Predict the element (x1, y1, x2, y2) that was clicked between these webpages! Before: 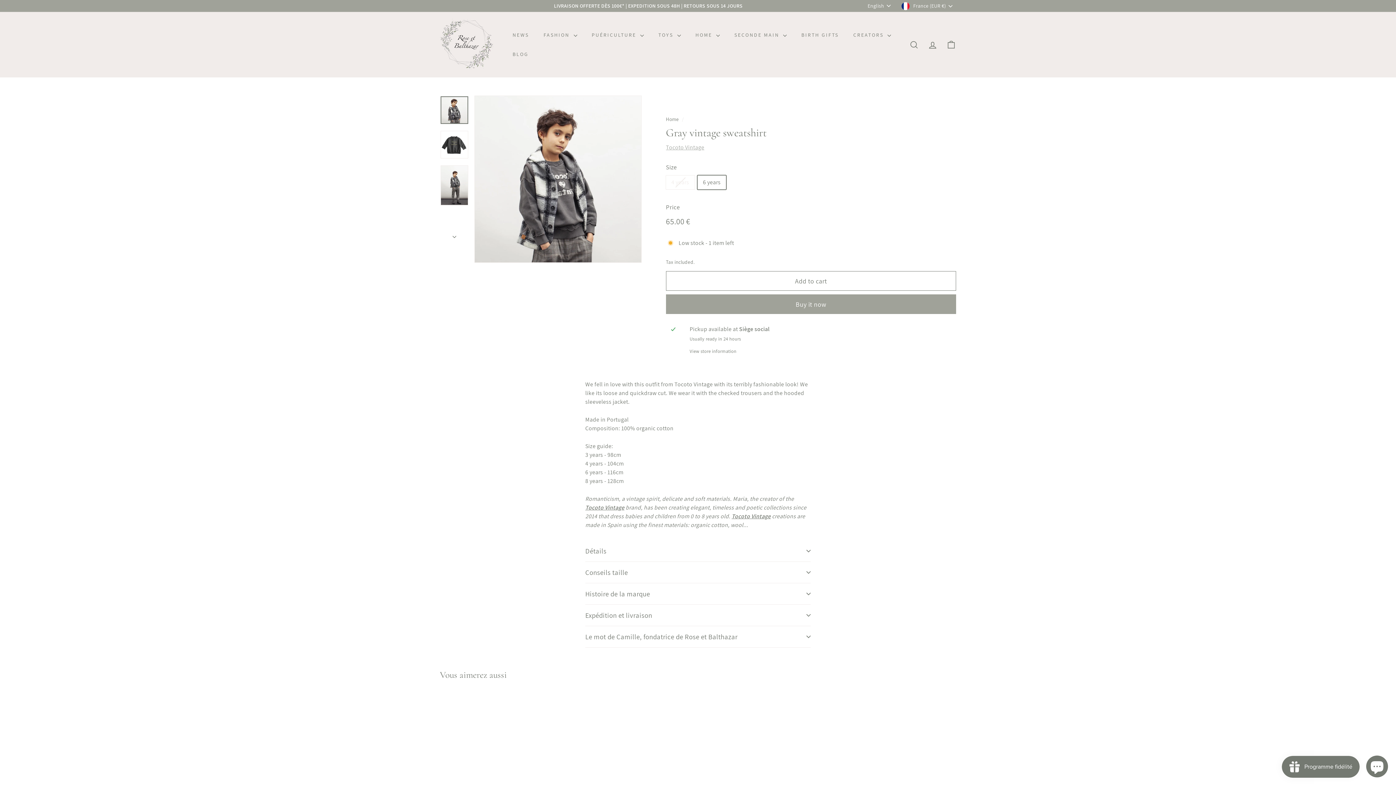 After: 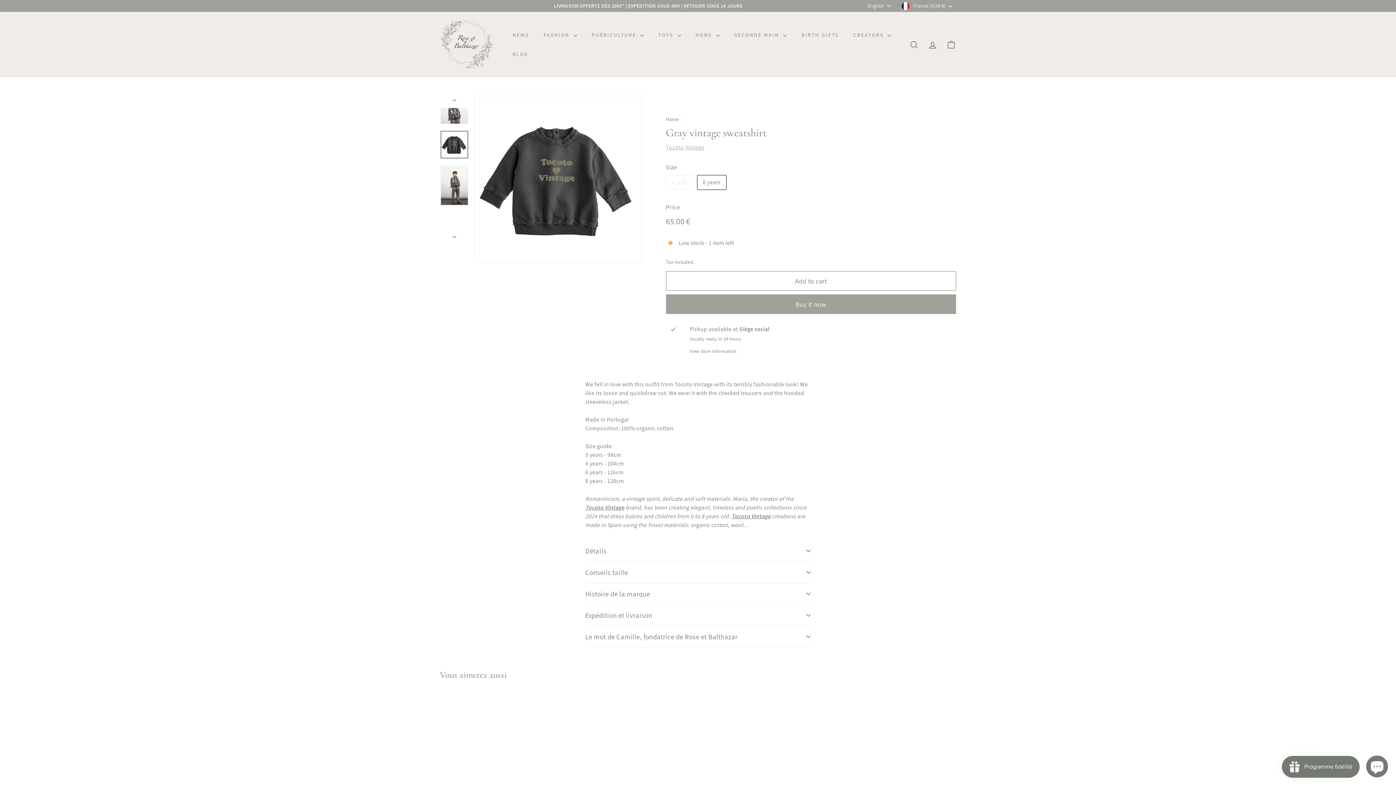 Action: label: Next bbox: (440, 228, 469, 241)